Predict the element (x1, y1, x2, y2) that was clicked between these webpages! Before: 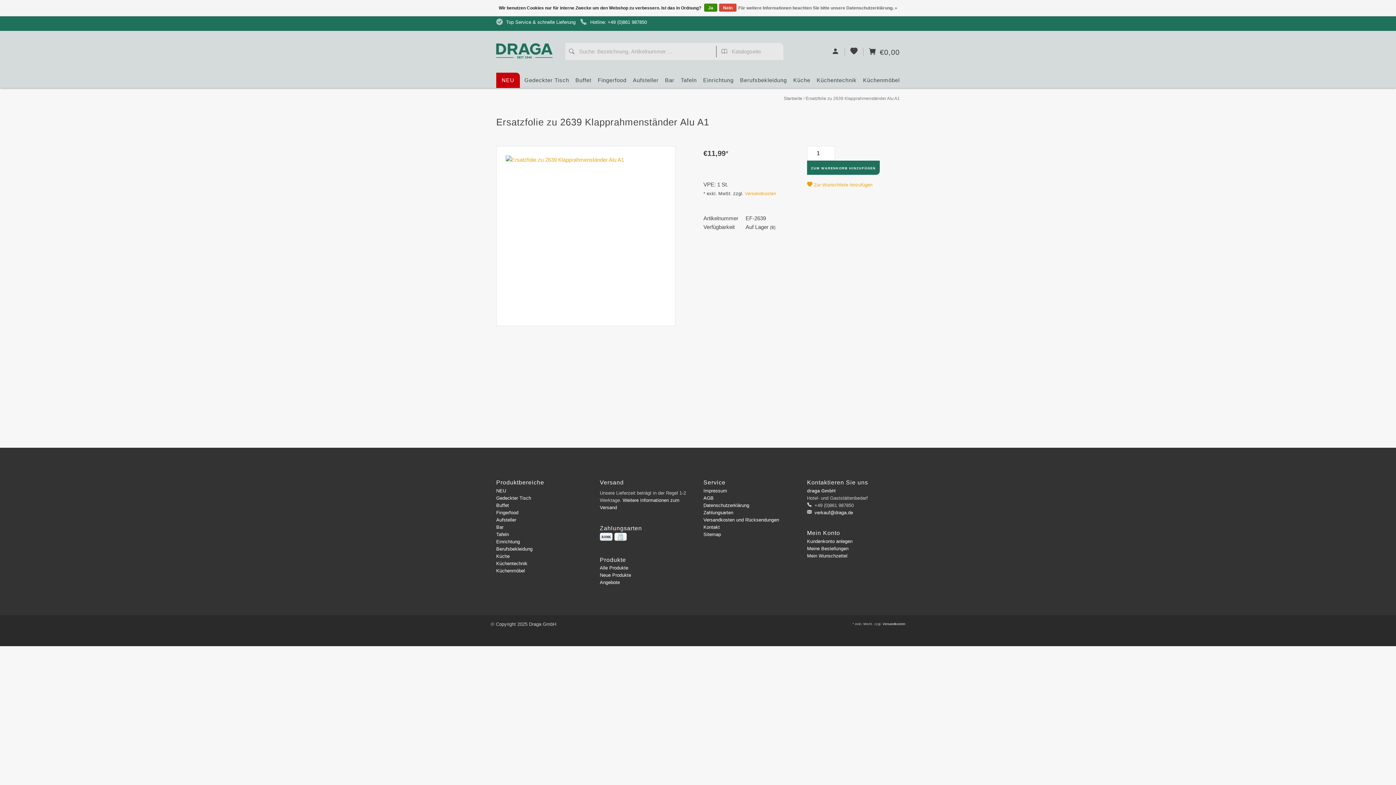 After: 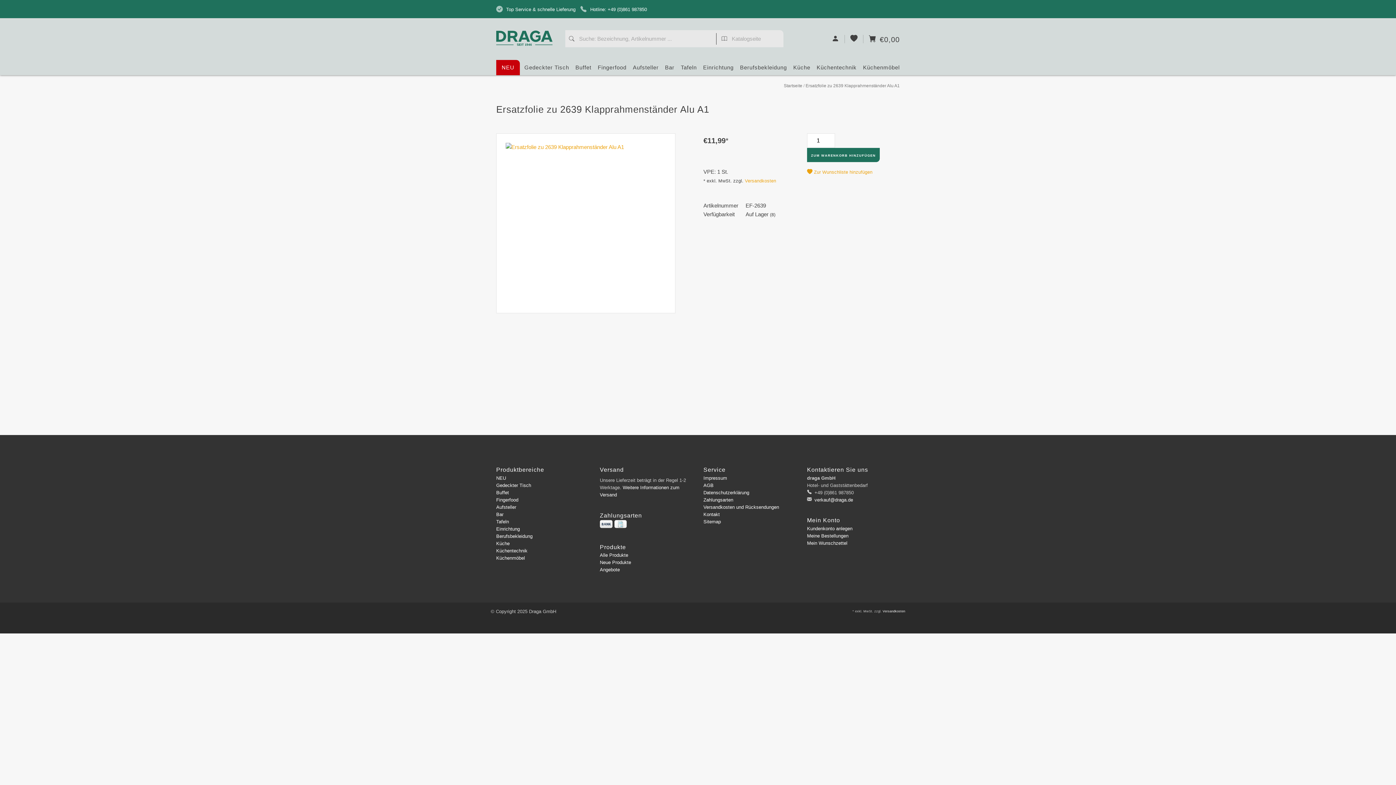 Action: bbox: (704, 3, 717, 11) label: Ja